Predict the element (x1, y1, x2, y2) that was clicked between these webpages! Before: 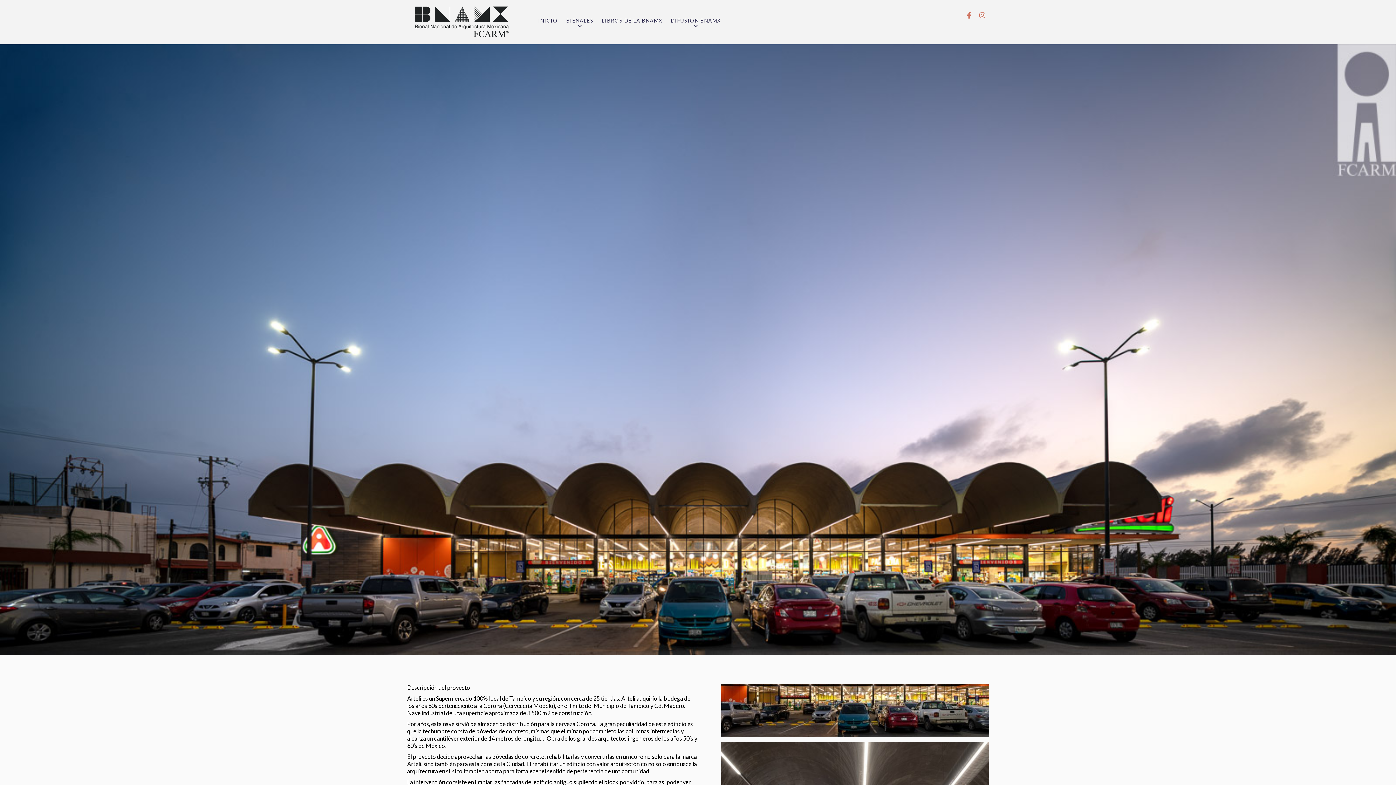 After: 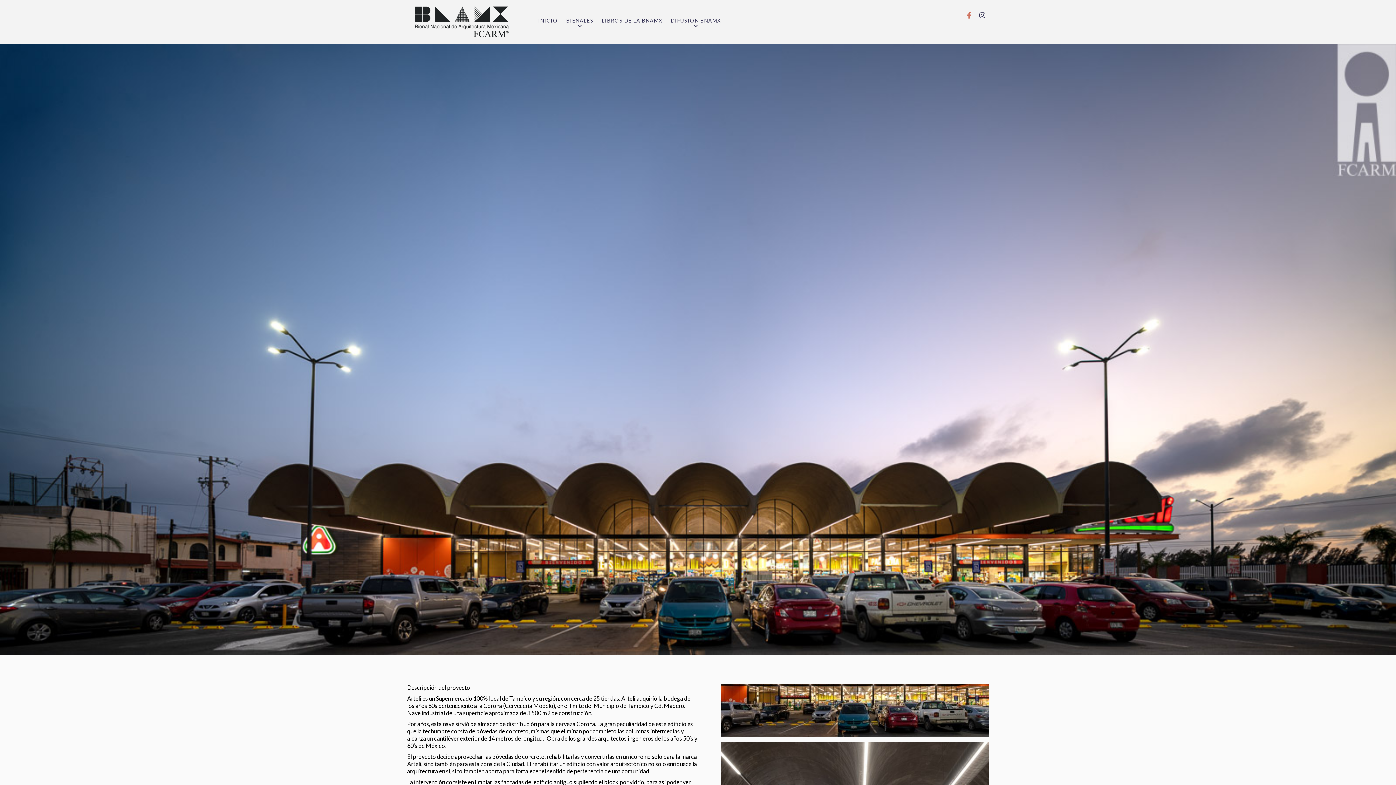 Action: bbox: (976, 9, 988, 20)